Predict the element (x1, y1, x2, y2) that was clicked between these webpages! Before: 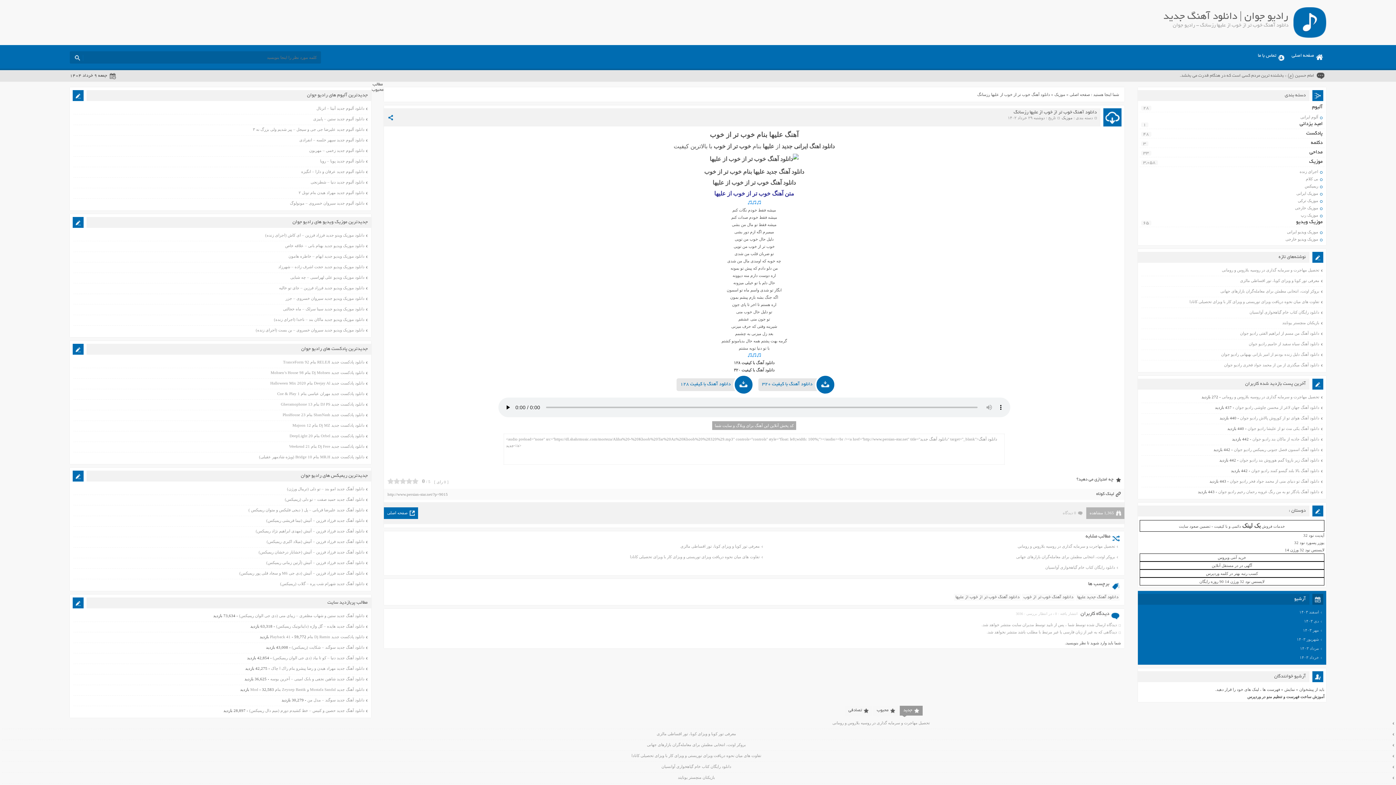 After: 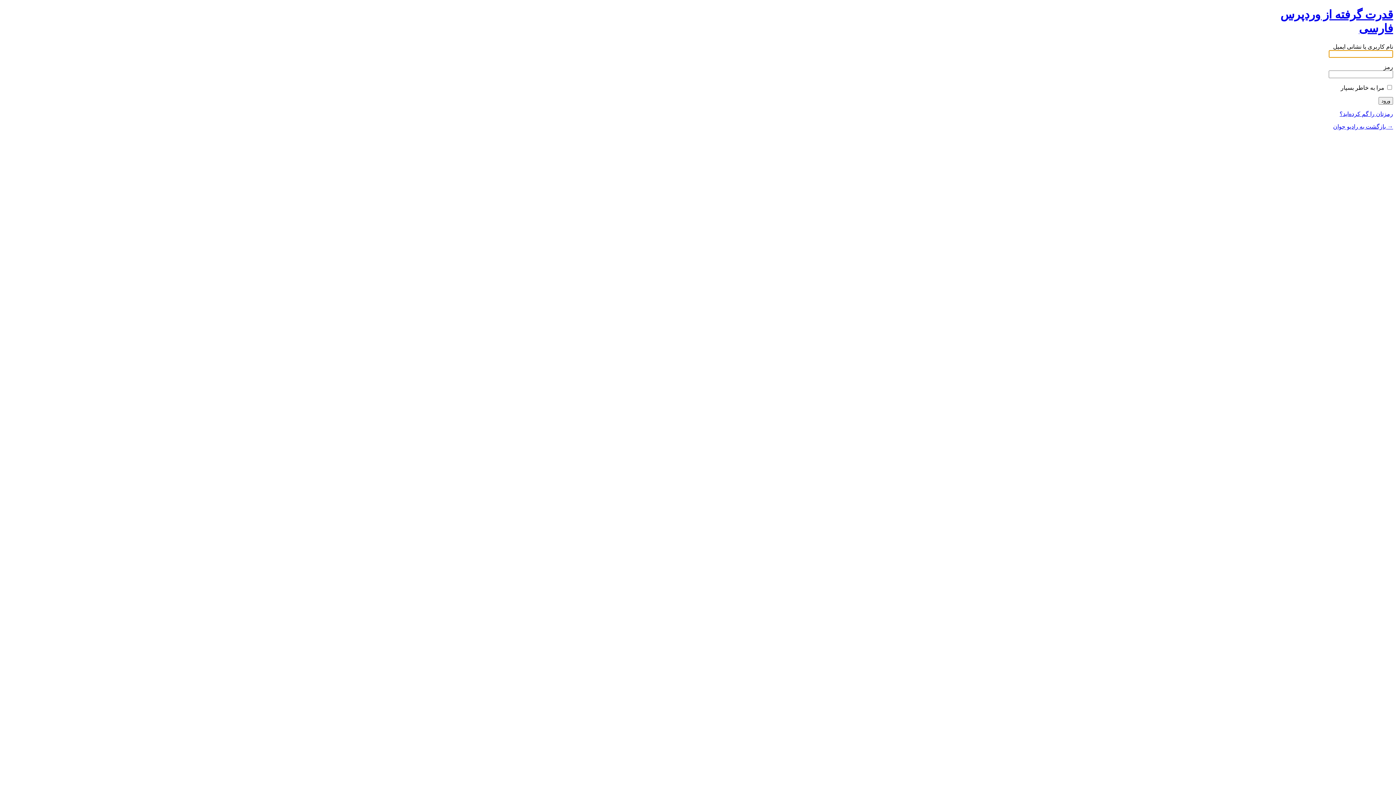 Action: bbox: (1090, 641, 1107, 645) label: وارد شوید